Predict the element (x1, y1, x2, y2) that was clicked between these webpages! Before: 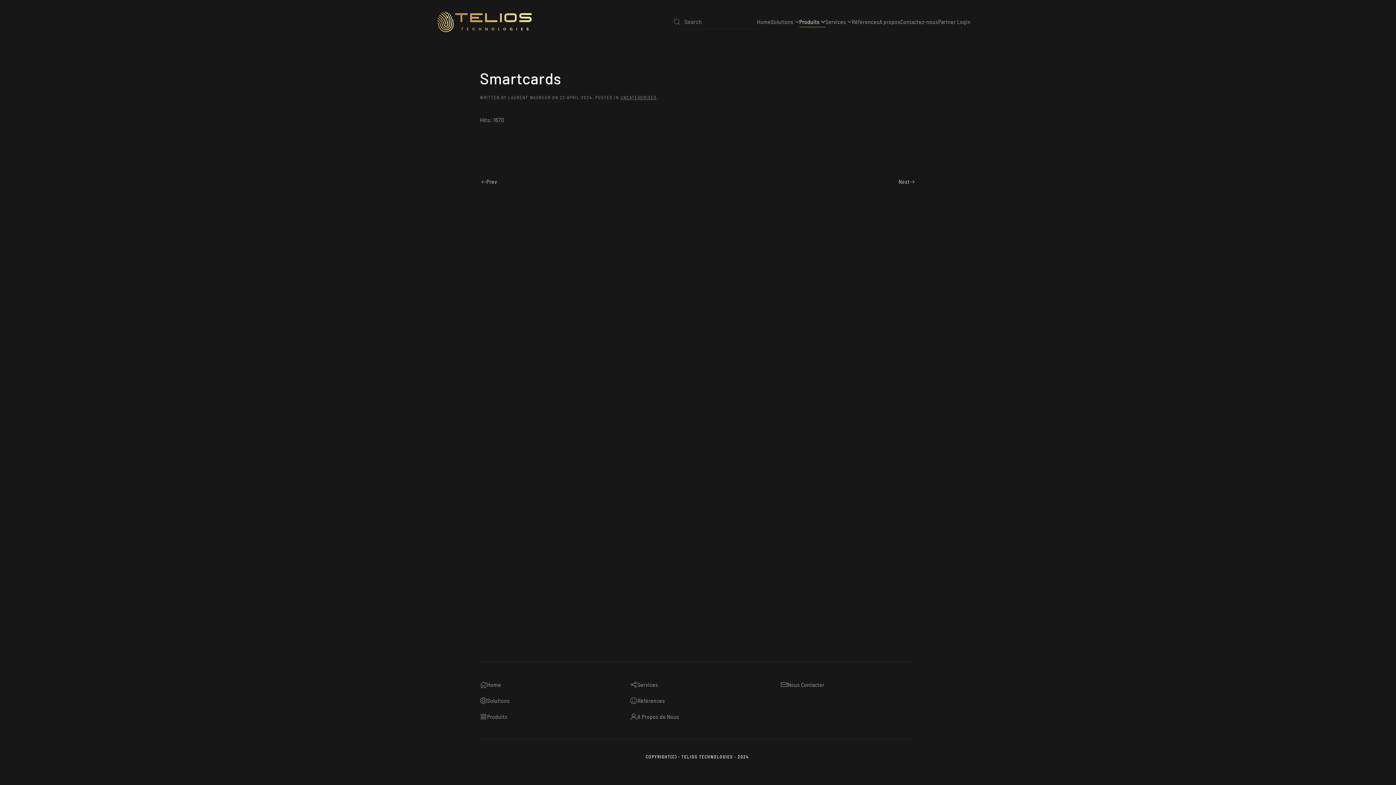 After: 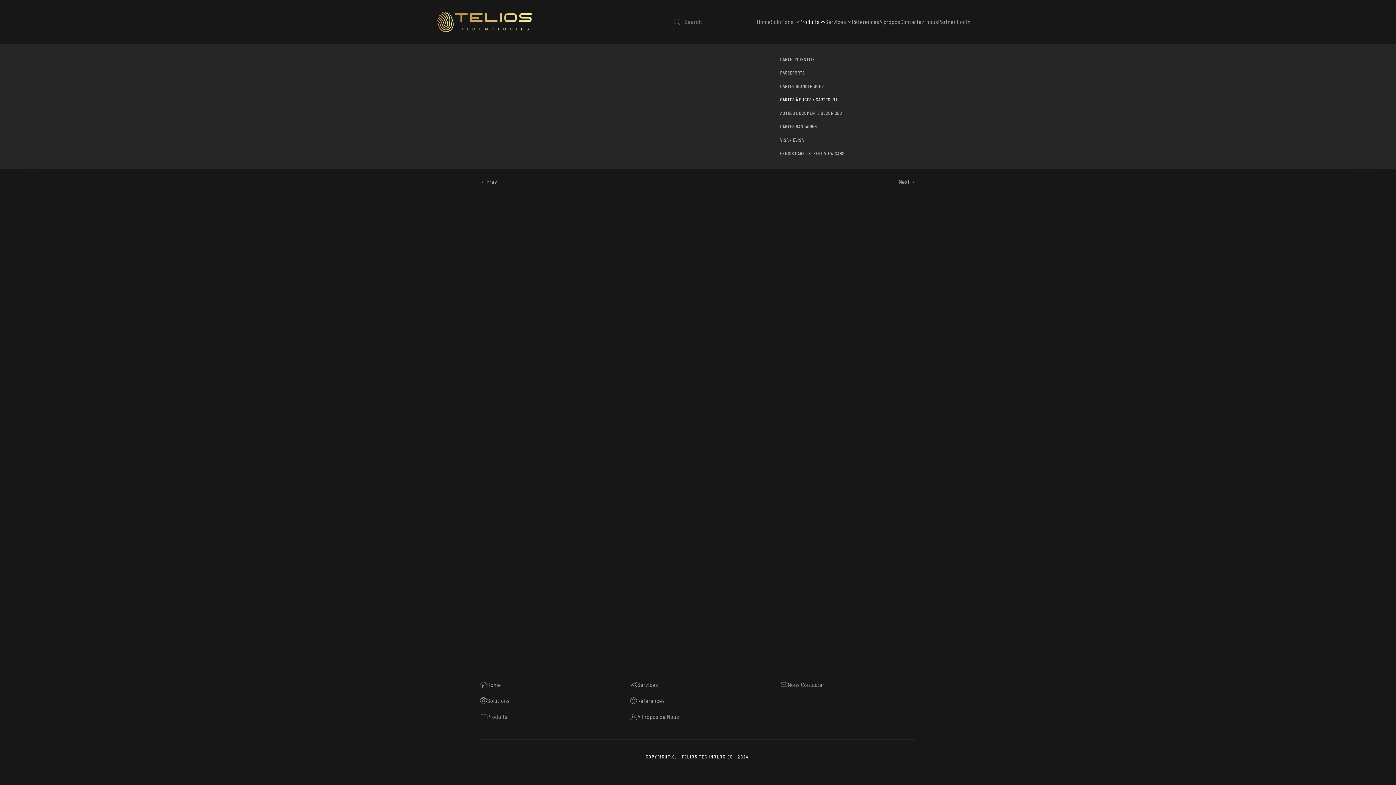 Action: bbox: (799, 7, 825, 36) label: Produits